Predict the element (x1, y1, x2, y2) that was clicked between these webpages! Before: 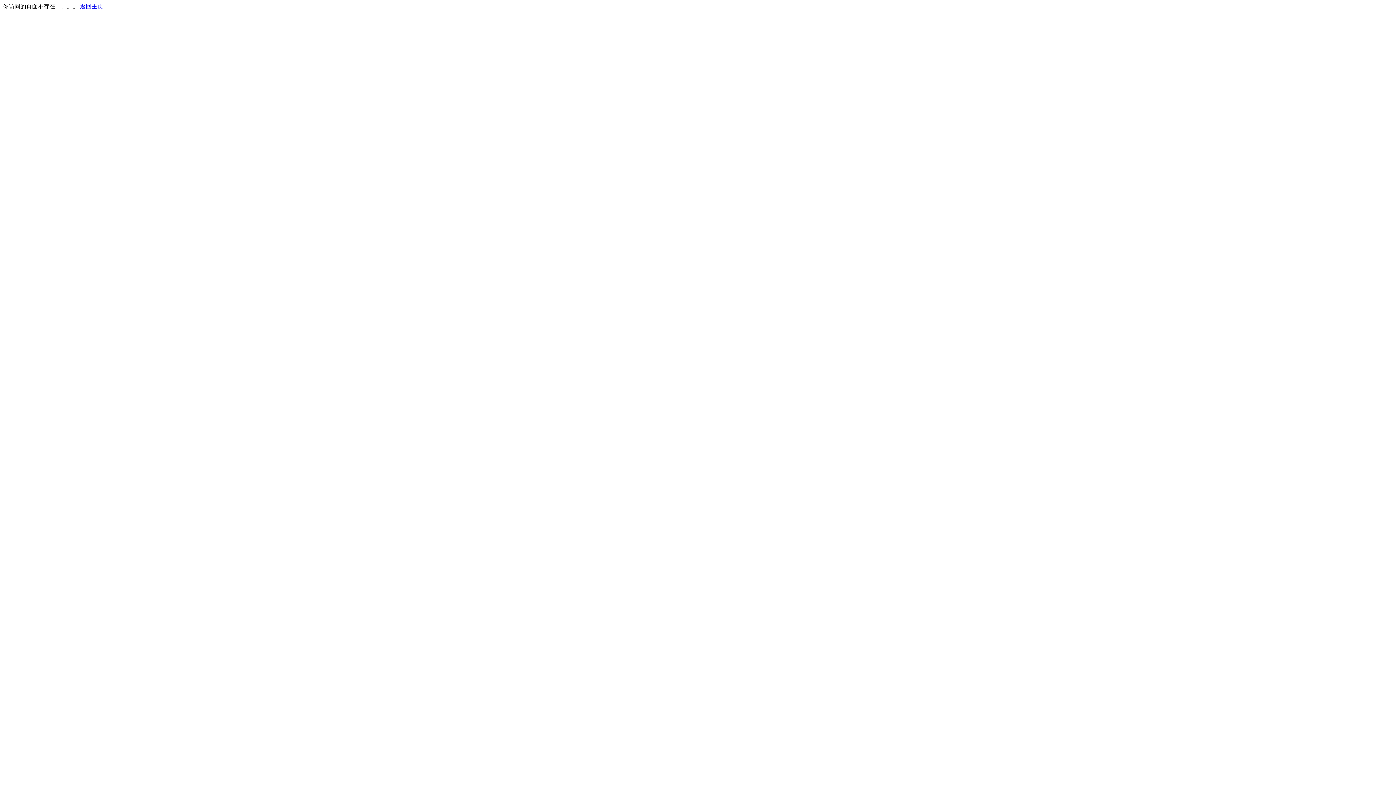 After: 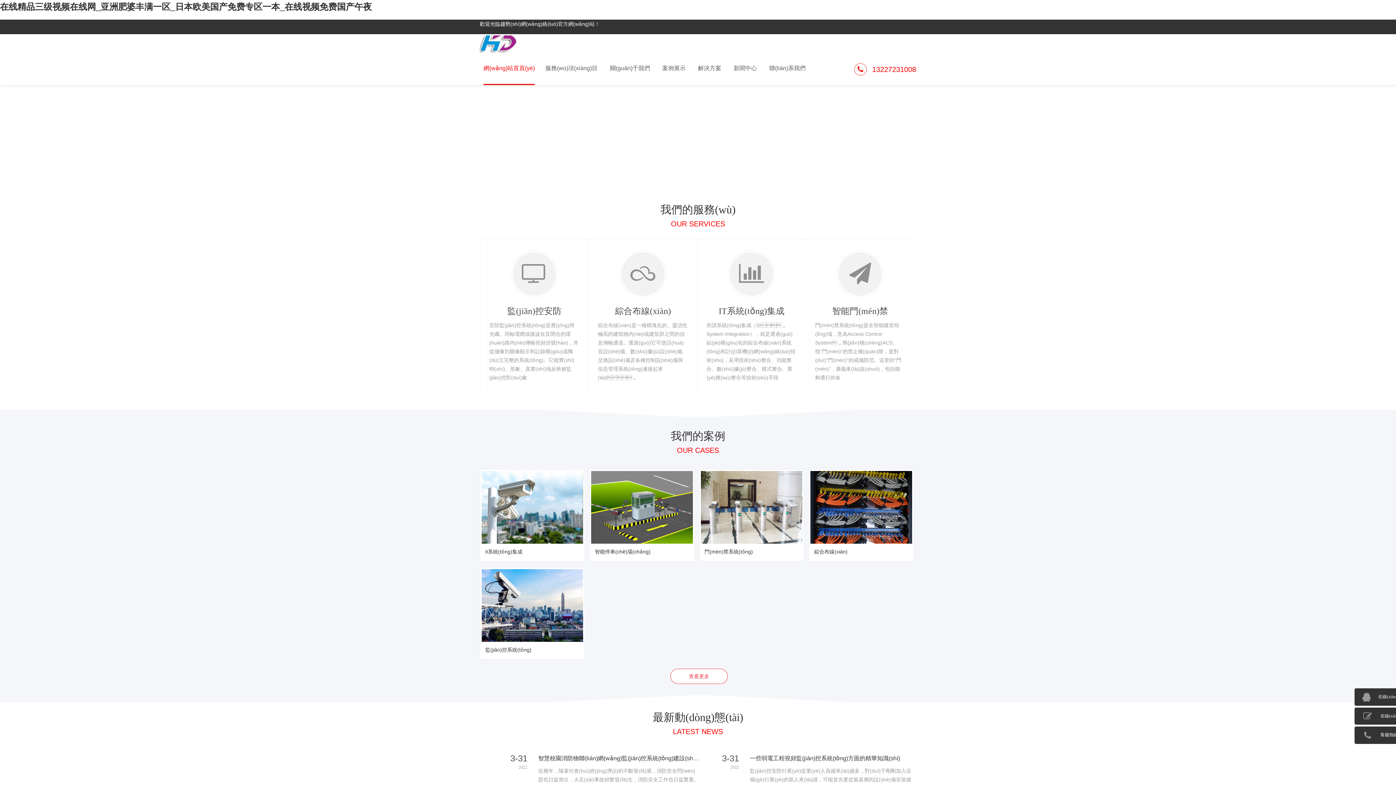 Action: label: 返回主页 bbox: (80, 3, 103, 9)